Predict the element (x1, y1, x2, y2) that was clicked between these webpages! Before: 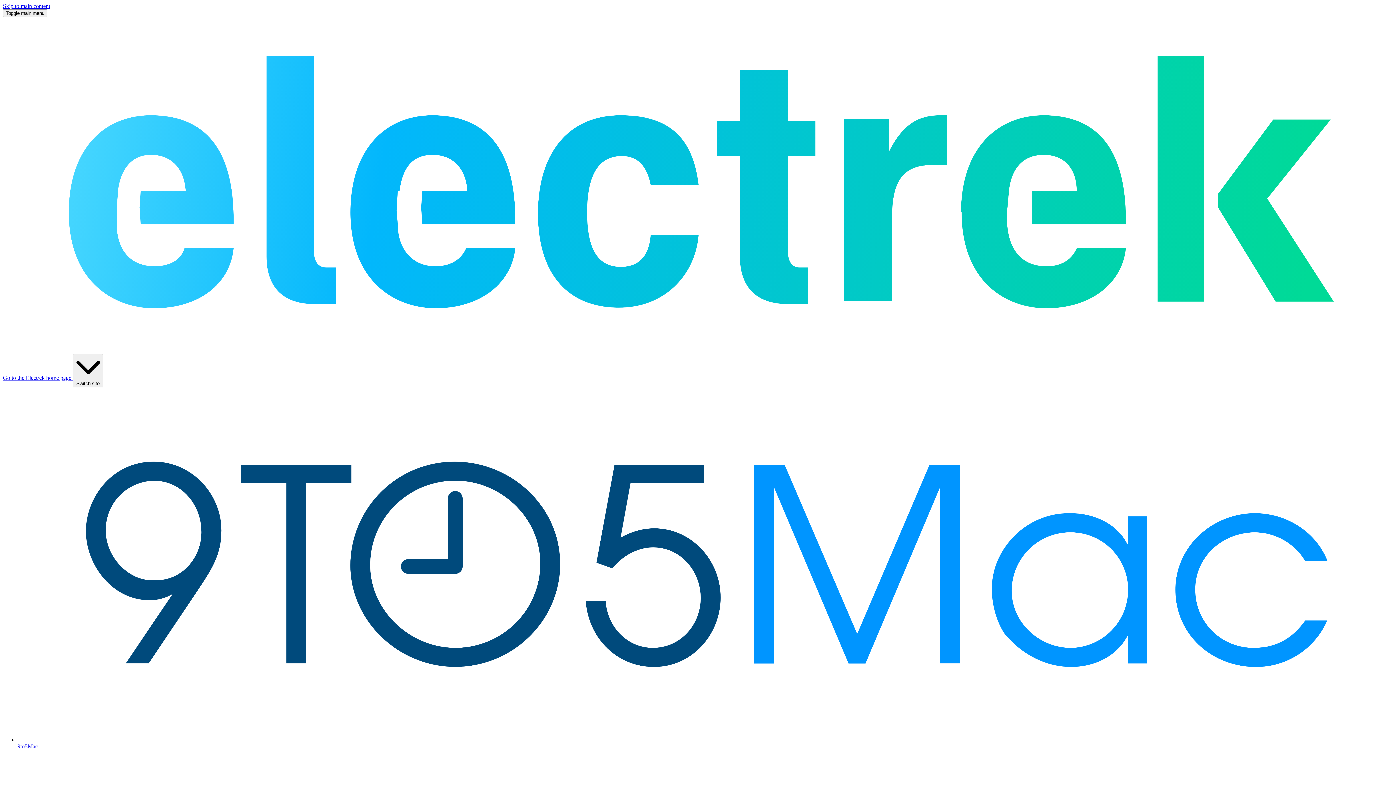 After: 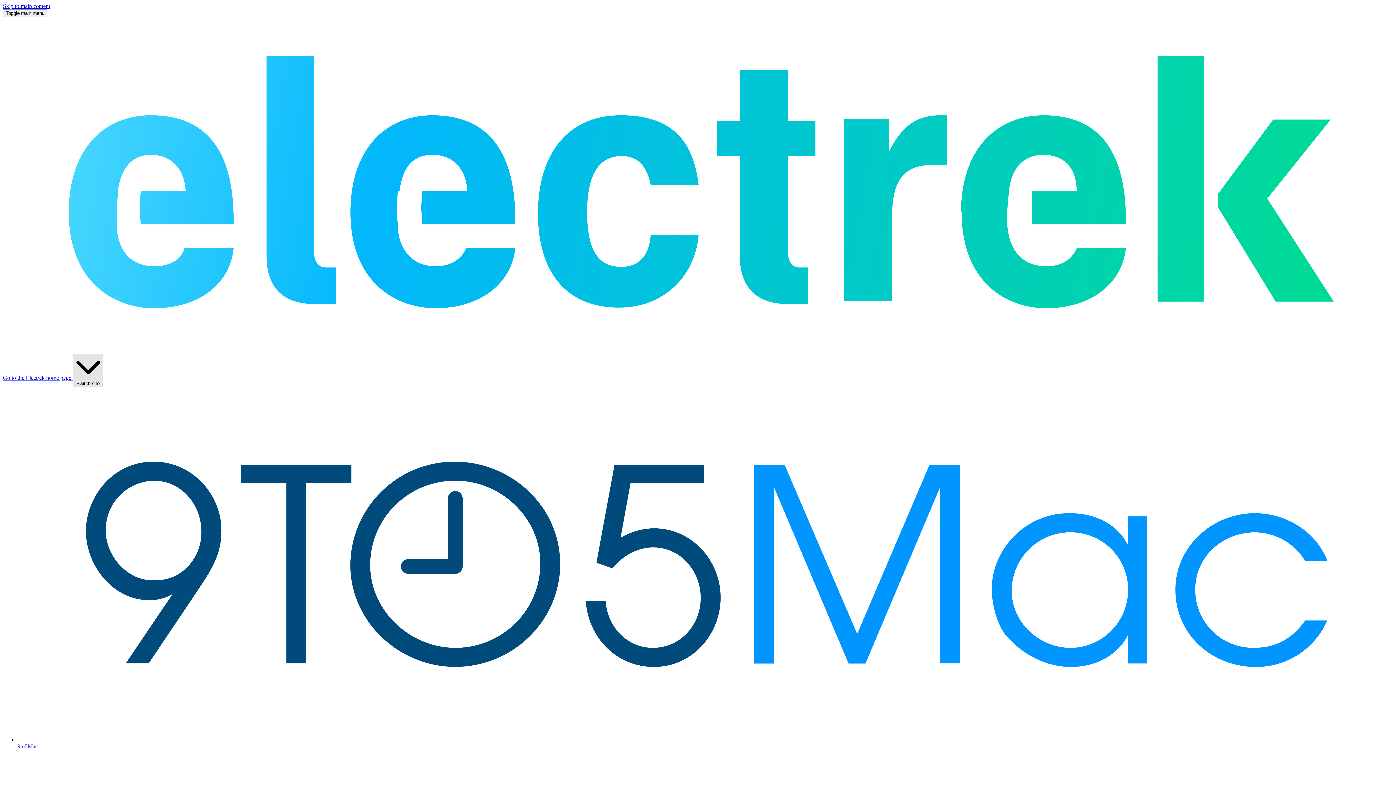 Action: label:  Switch site bbox: (72, 354, 103, 387)